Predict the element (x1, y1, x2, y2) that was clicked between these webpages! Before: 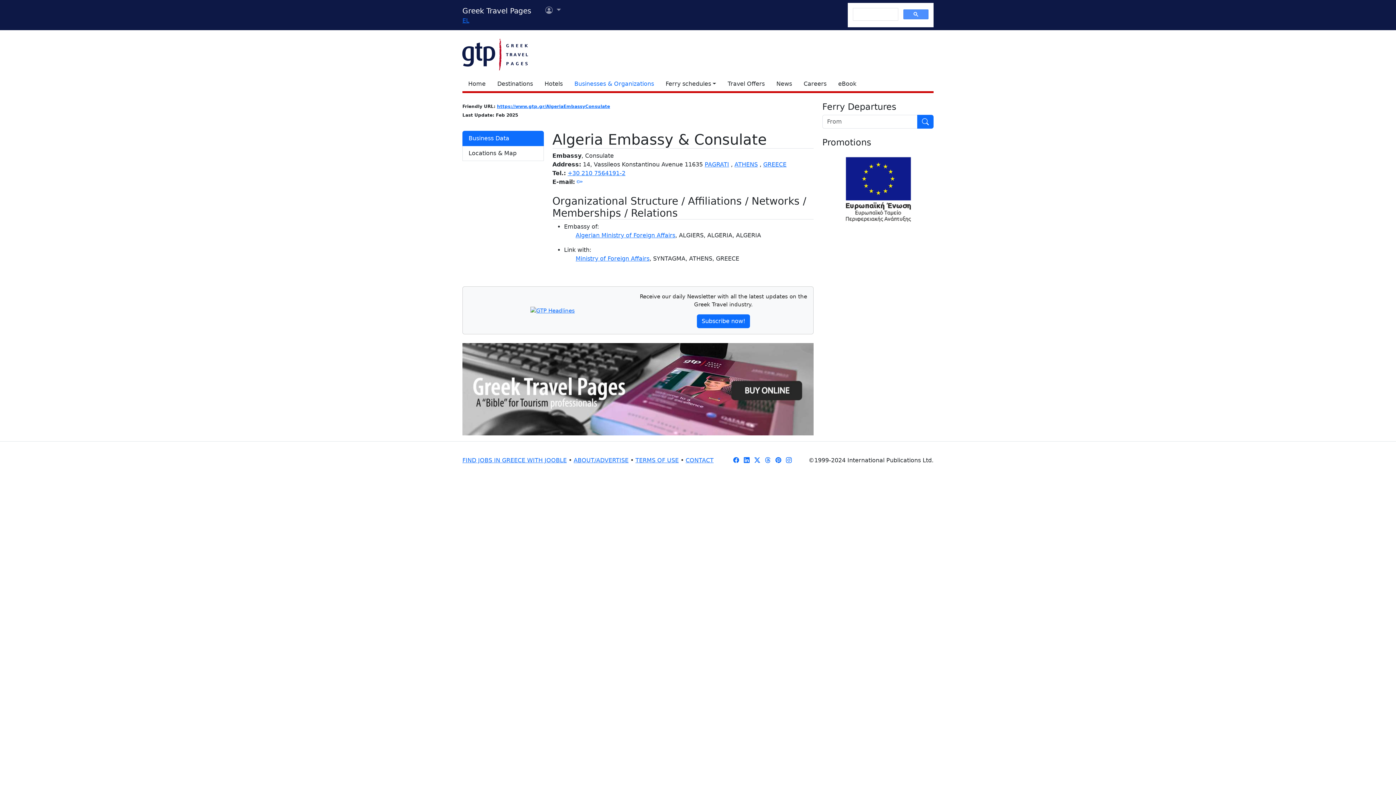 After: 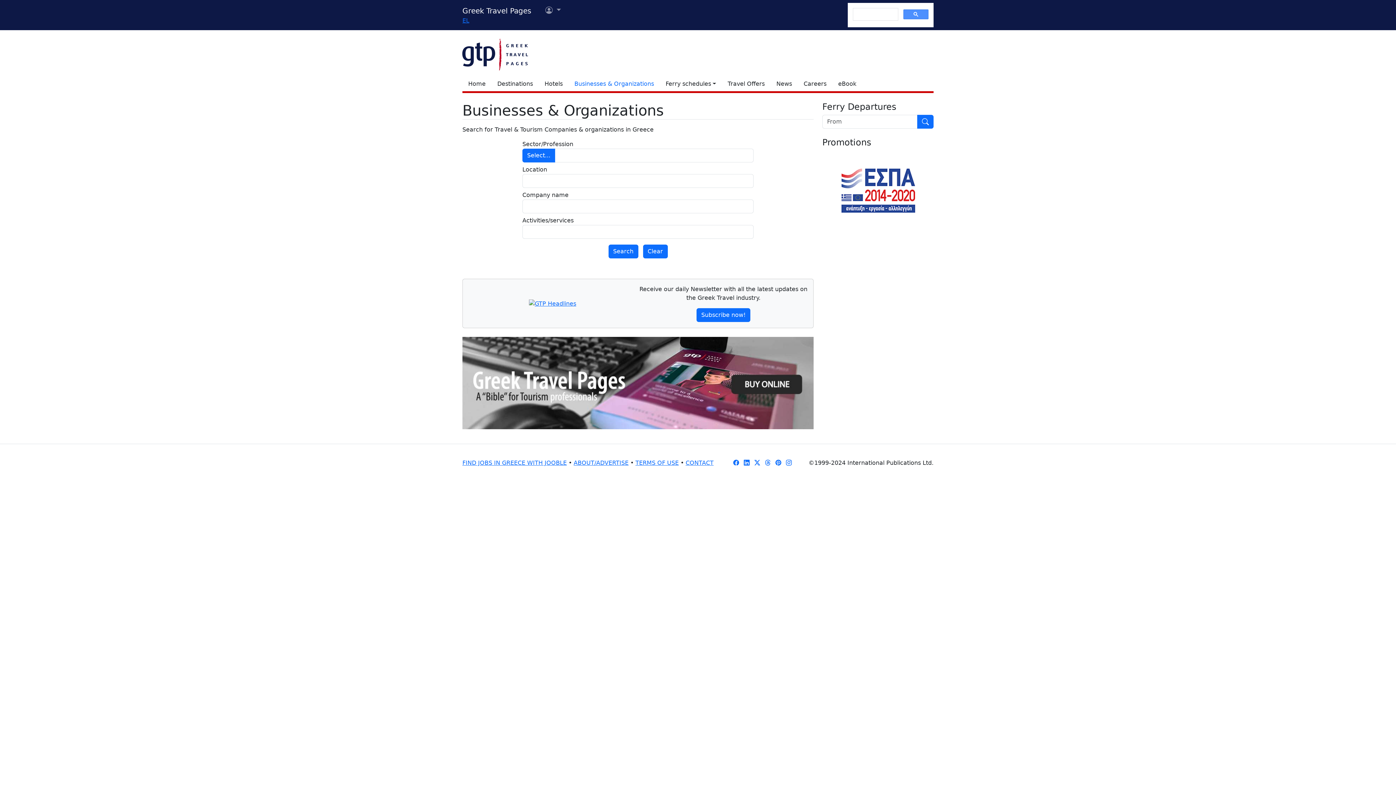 Action: bbox: (568, 76, 660, 91) label: Businesses & Organizations